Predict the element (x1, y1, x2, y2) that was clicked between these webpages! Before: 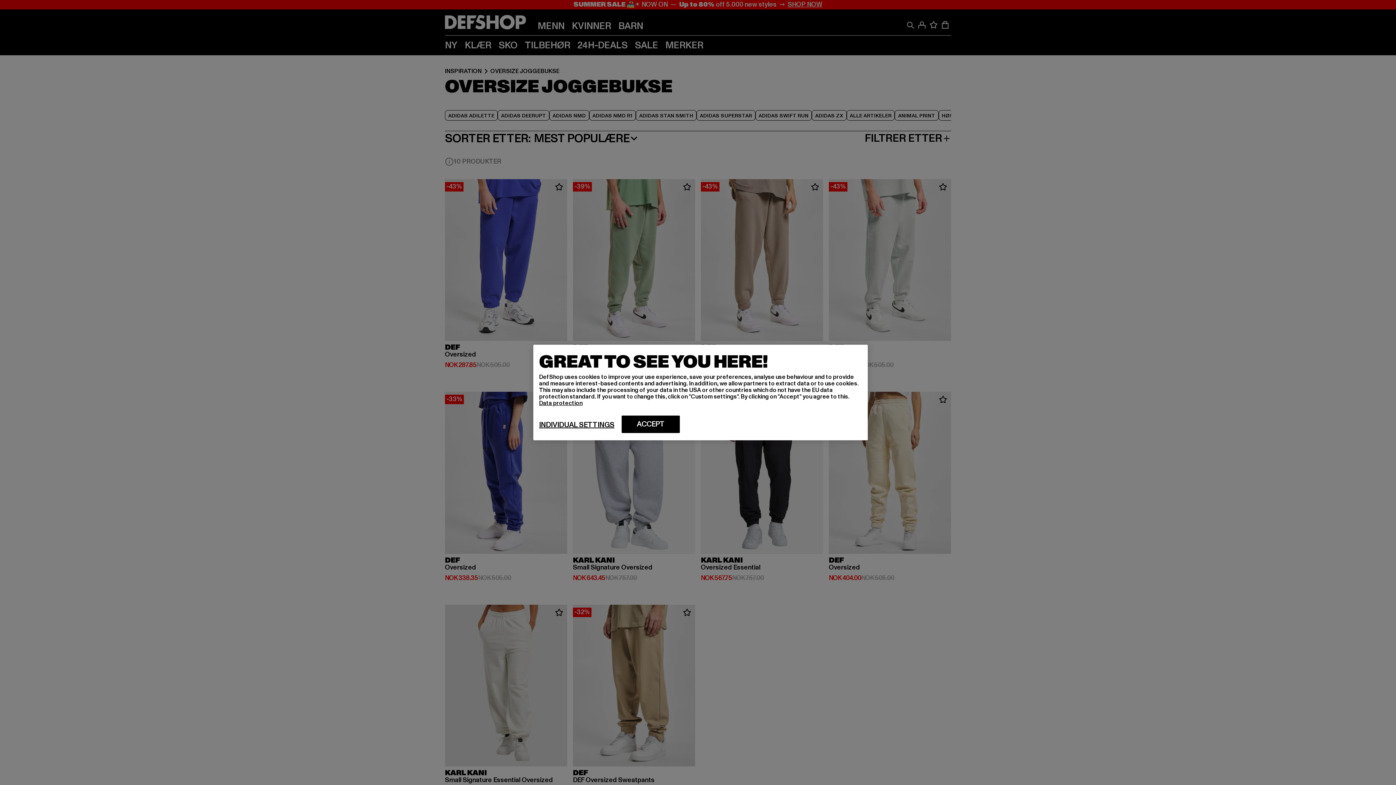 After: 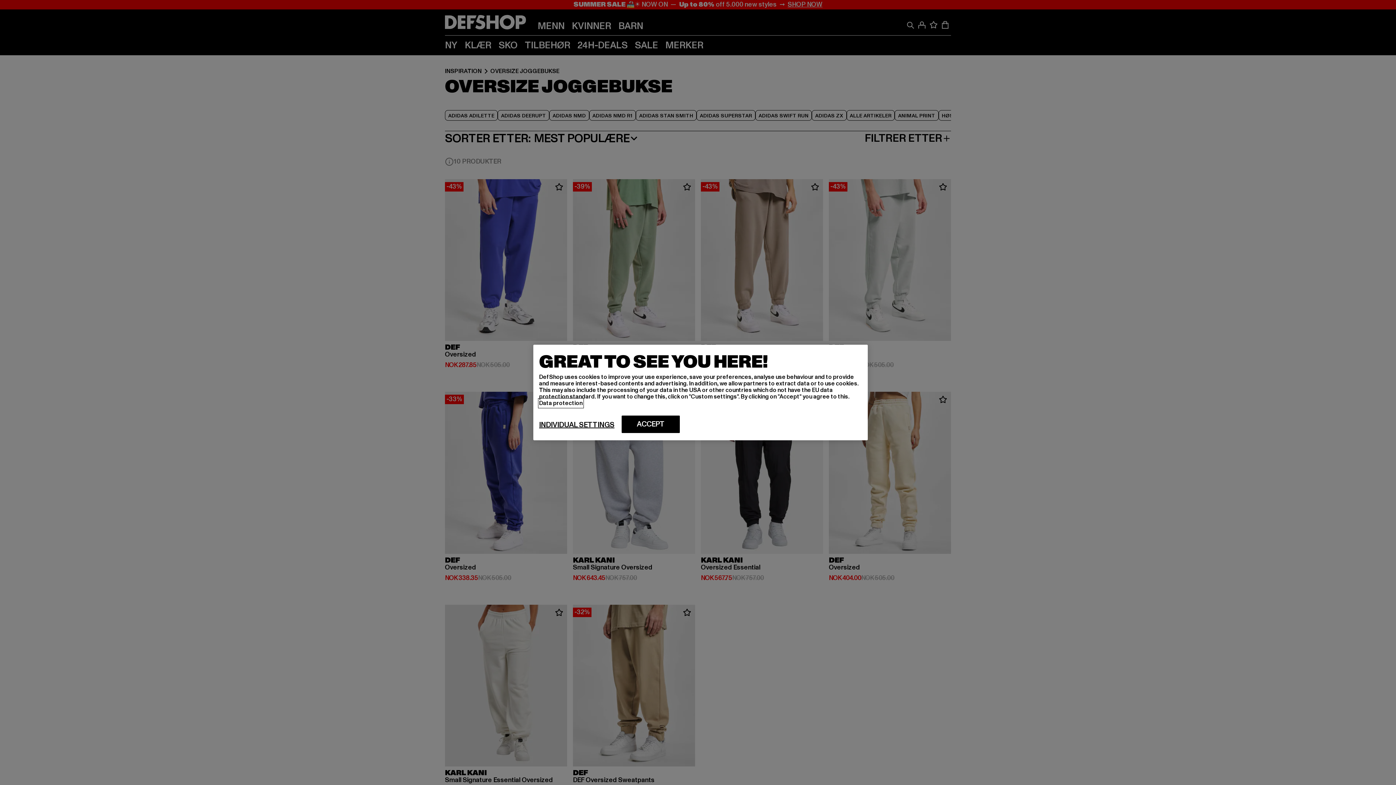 Action: label: More information about your privacy, opens in a new tab bbox: (539, 399, 582, 407)